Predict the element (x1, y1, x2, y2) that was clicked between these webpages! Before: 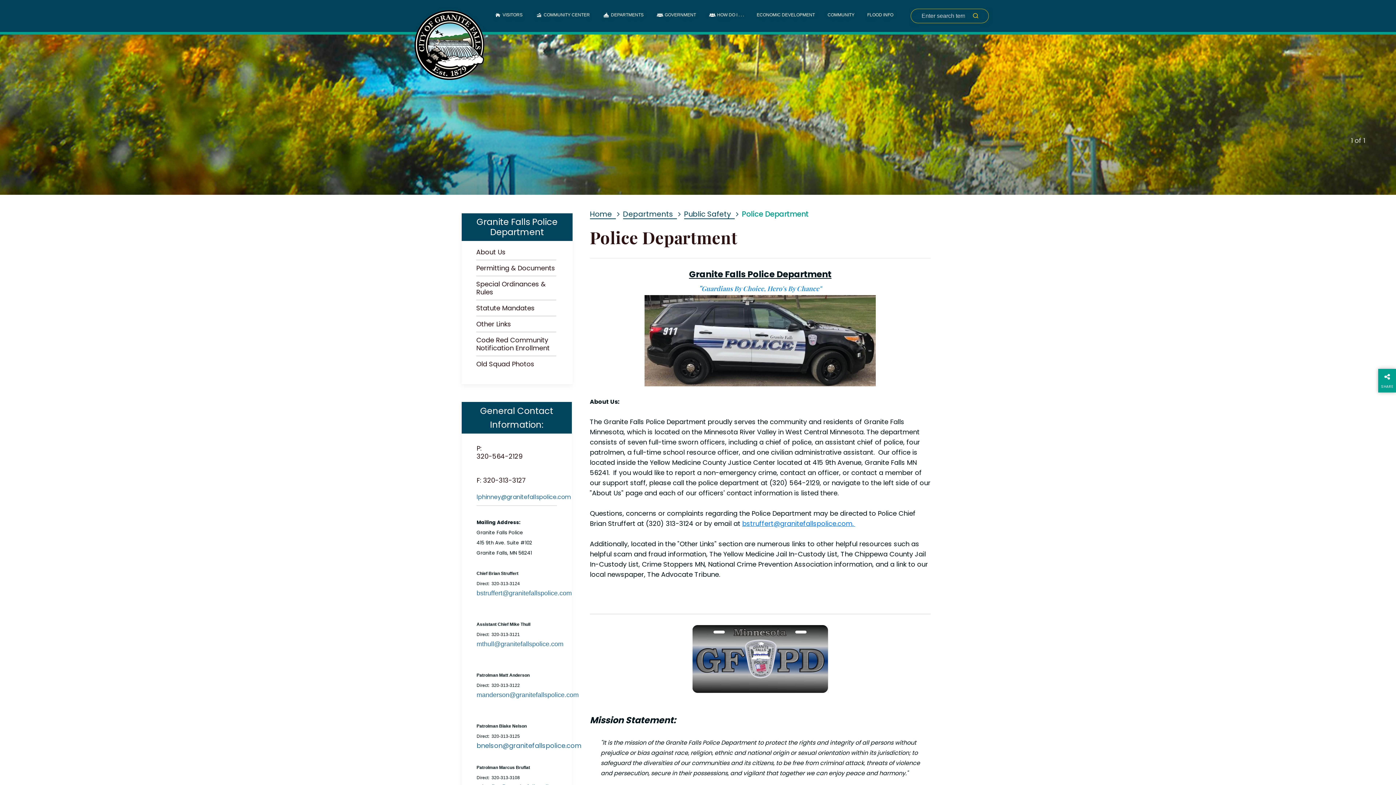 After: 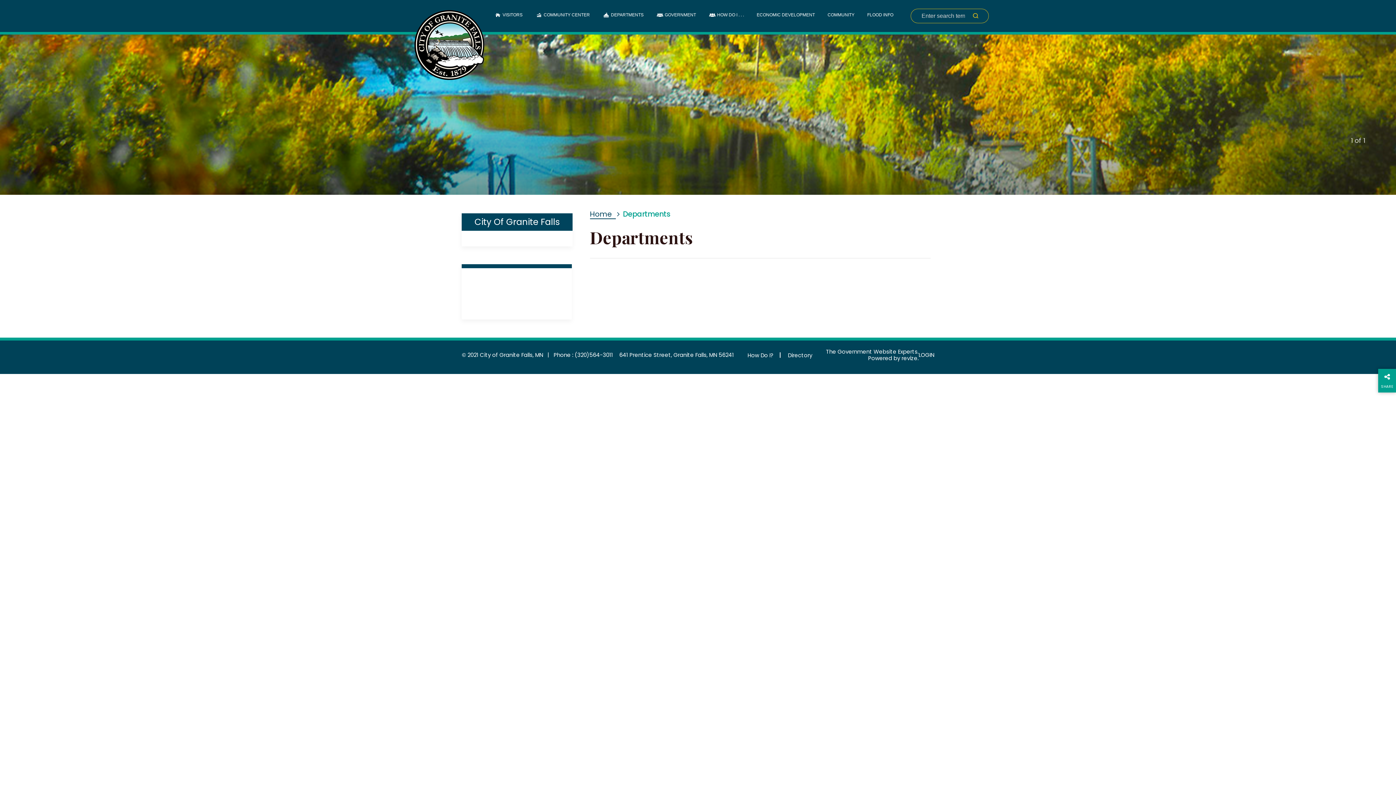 Action: bbox: (623, 209, 684, 219) label: Departments